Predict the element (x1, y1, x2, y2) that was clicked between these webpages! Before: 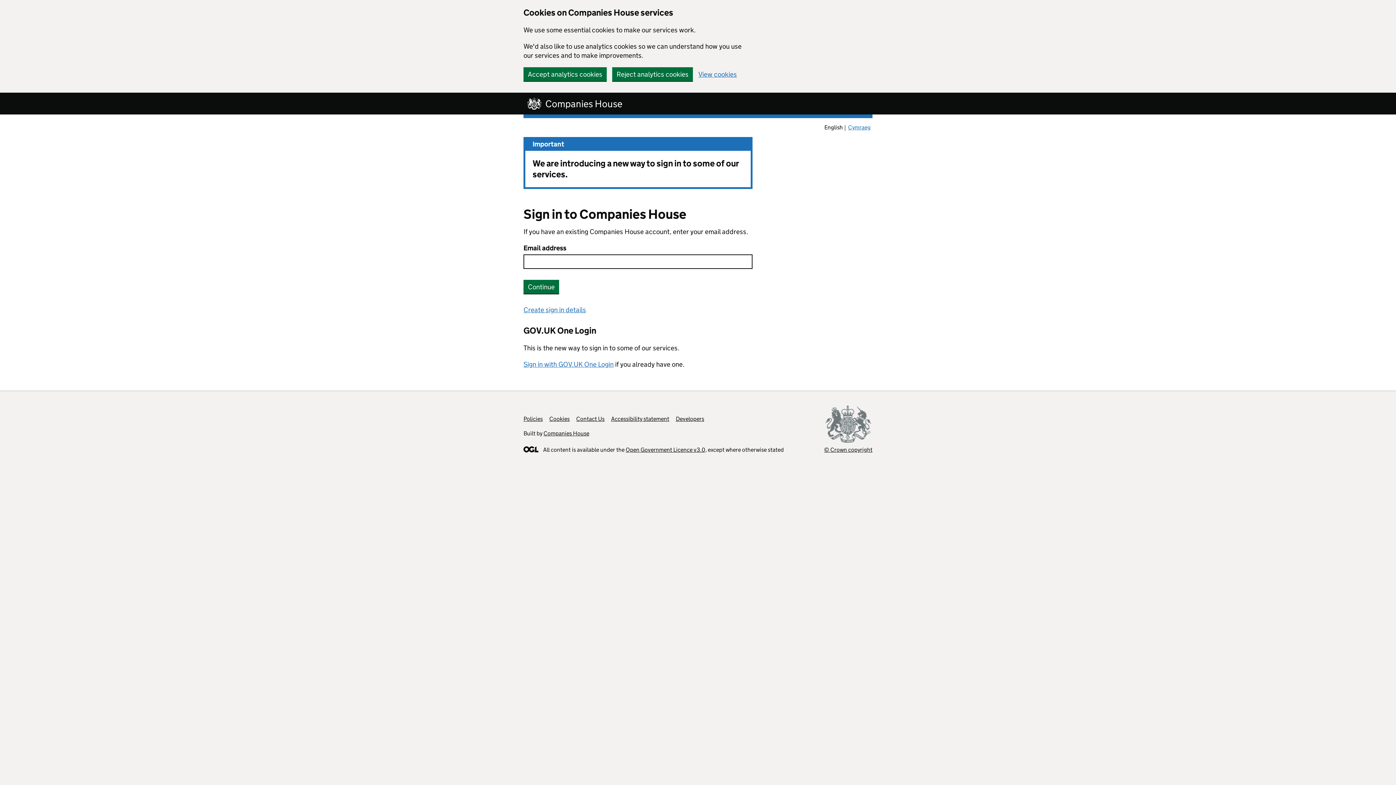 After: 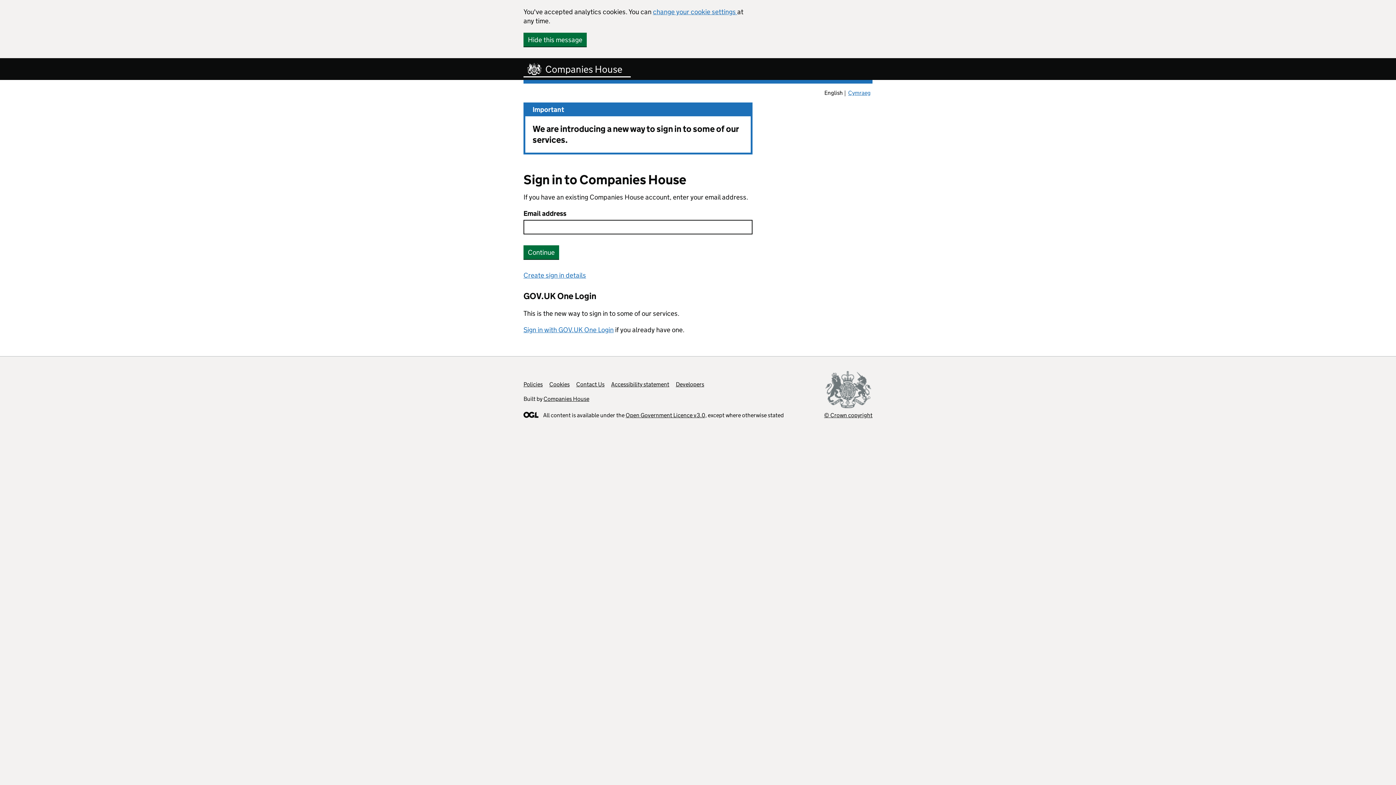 Action: bbox: (523, 67, 606, 81) label: Accept analytics cookies